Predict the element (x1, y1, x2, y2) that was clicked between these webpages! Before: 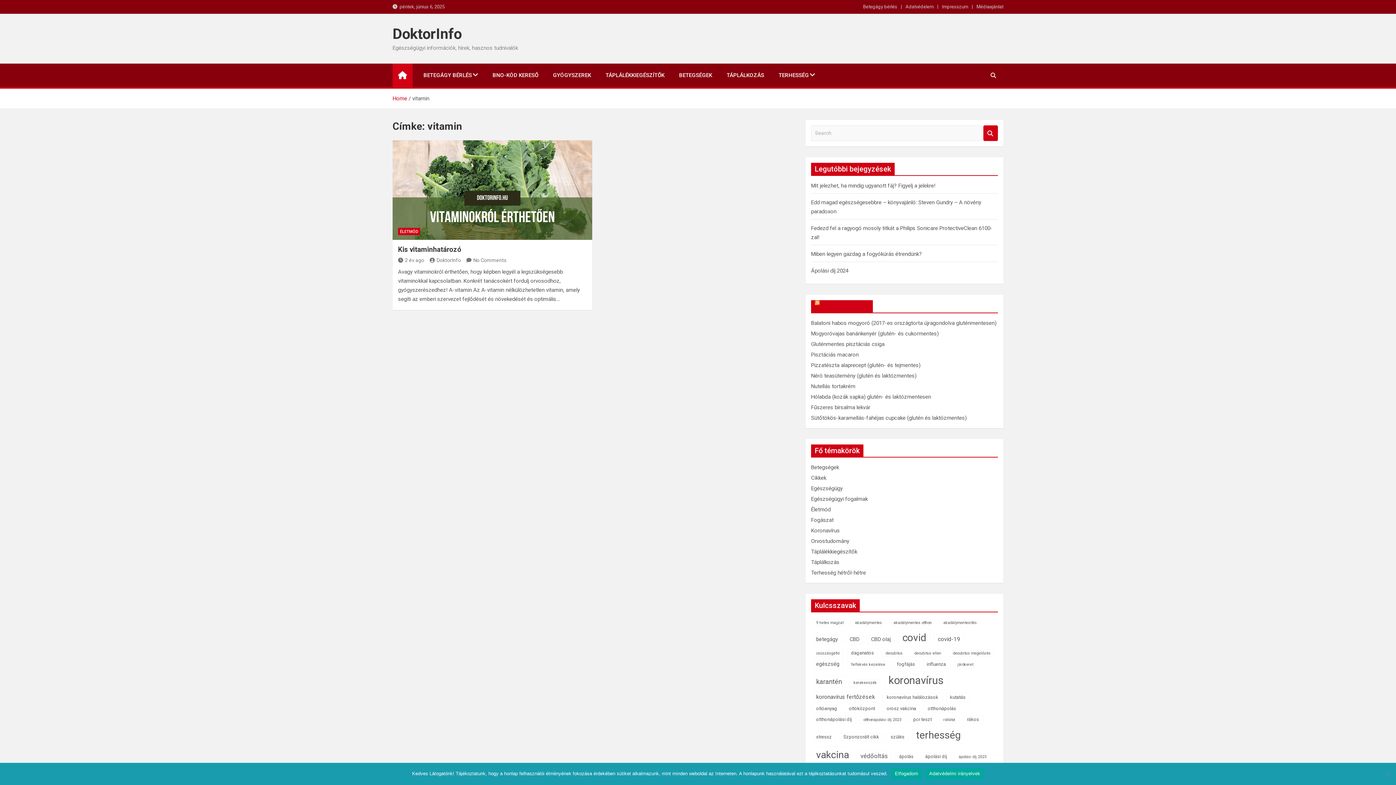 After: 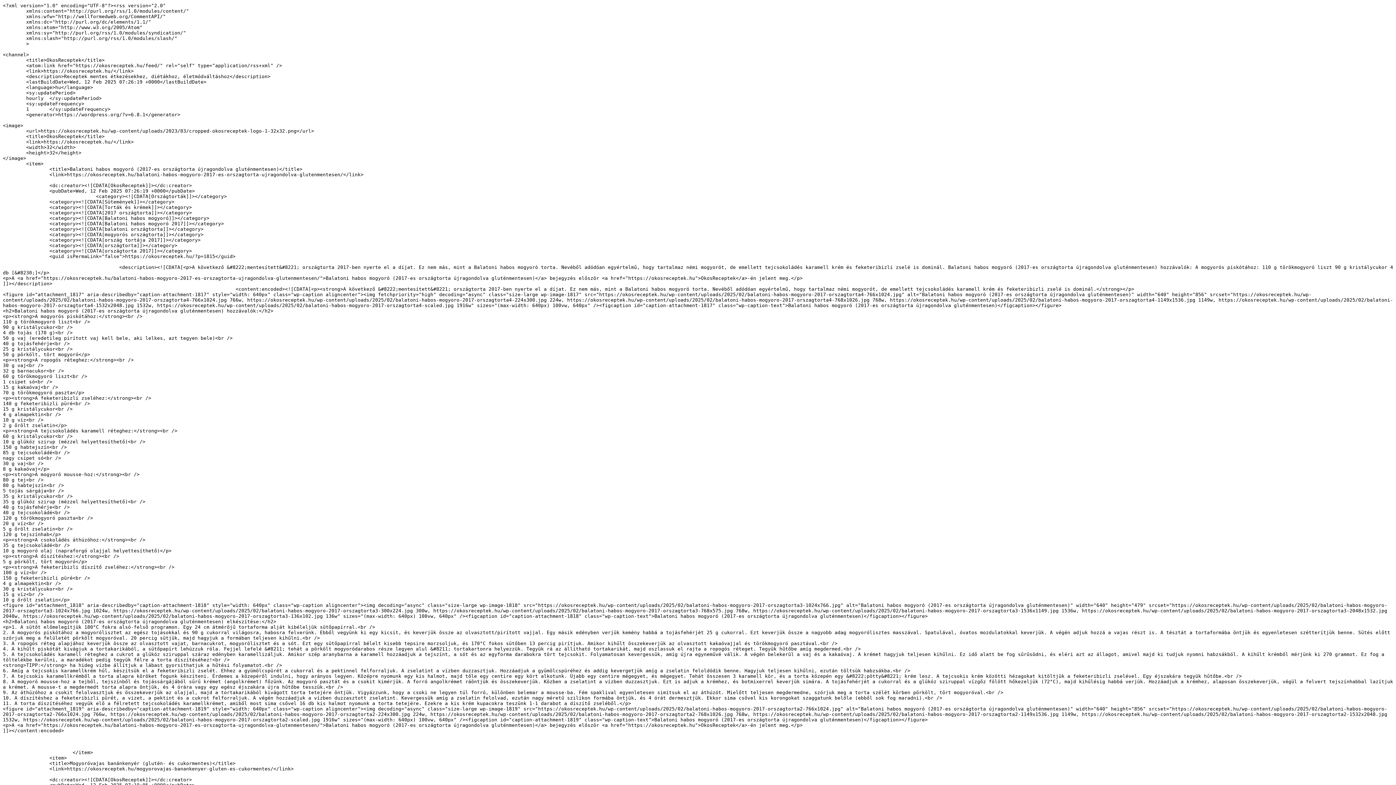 Action: bbox: (814, 302, 820, 310)